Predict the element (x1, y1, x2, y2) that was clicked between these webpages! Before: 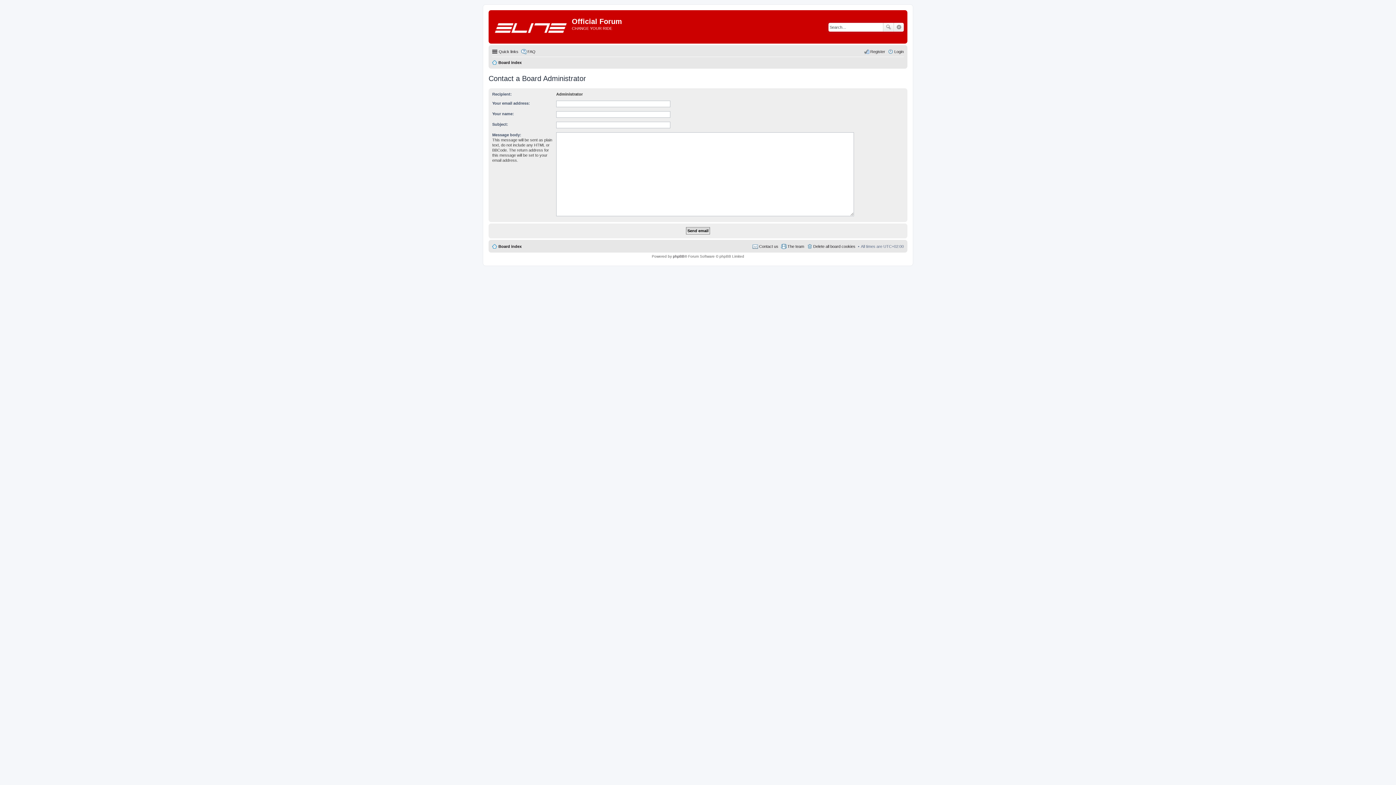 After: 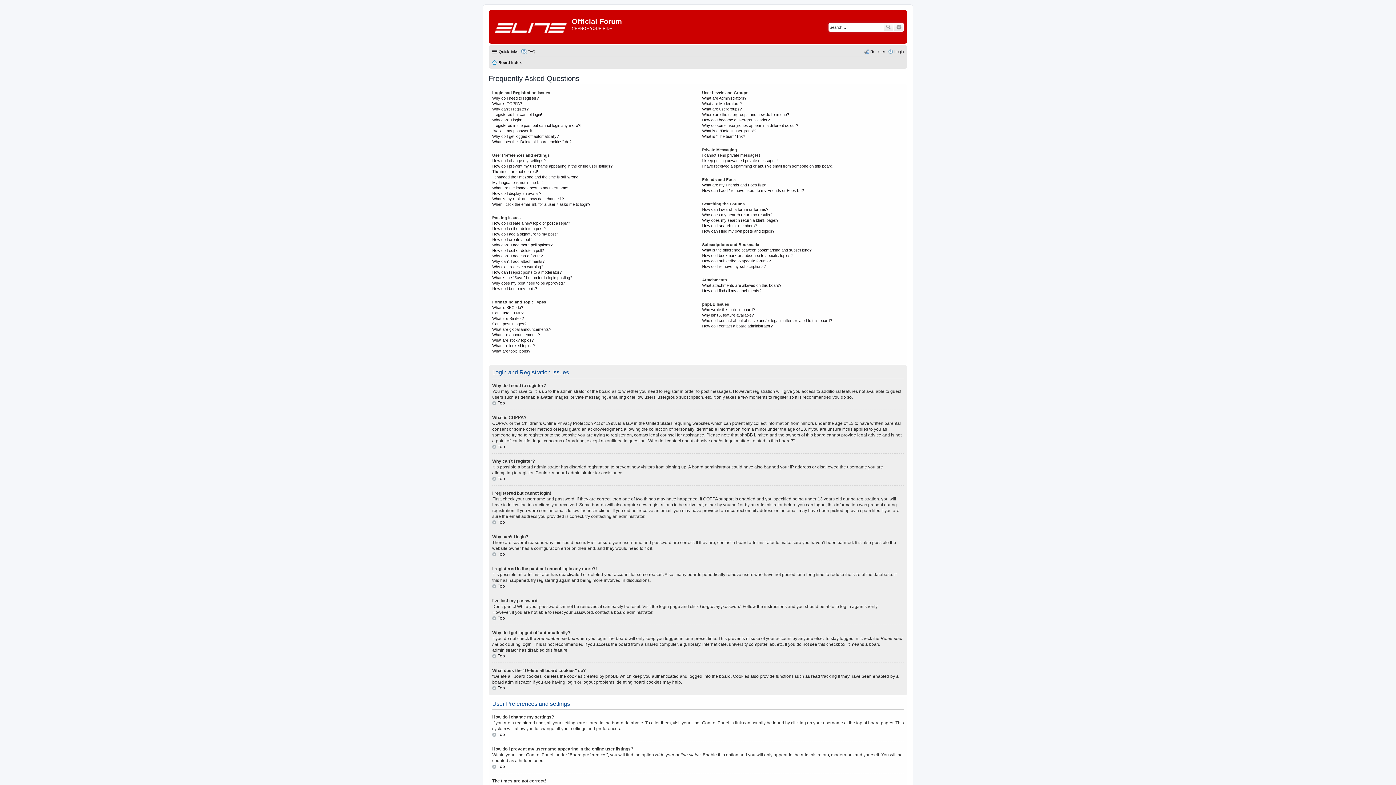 Action: label: FAQ bbox: (521, 47, 535, 56)